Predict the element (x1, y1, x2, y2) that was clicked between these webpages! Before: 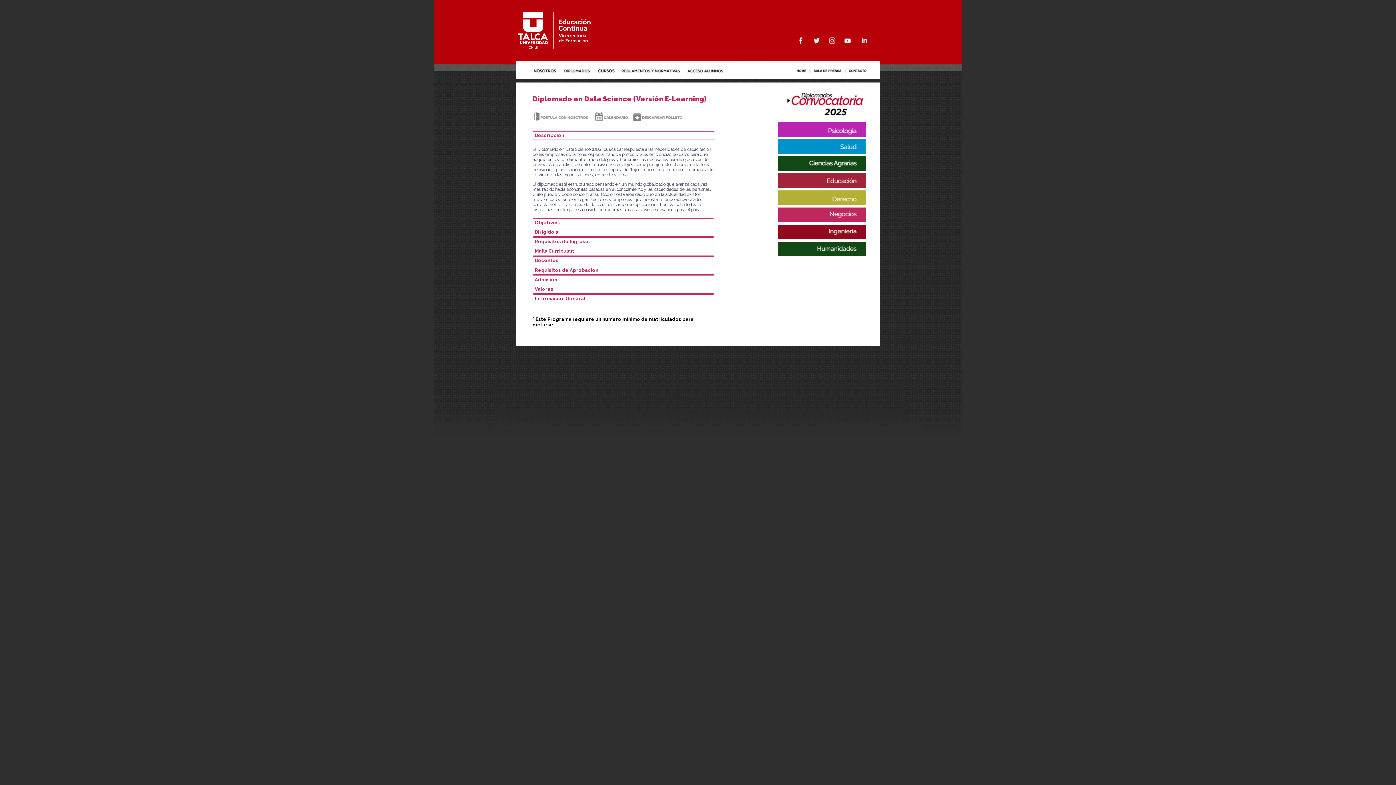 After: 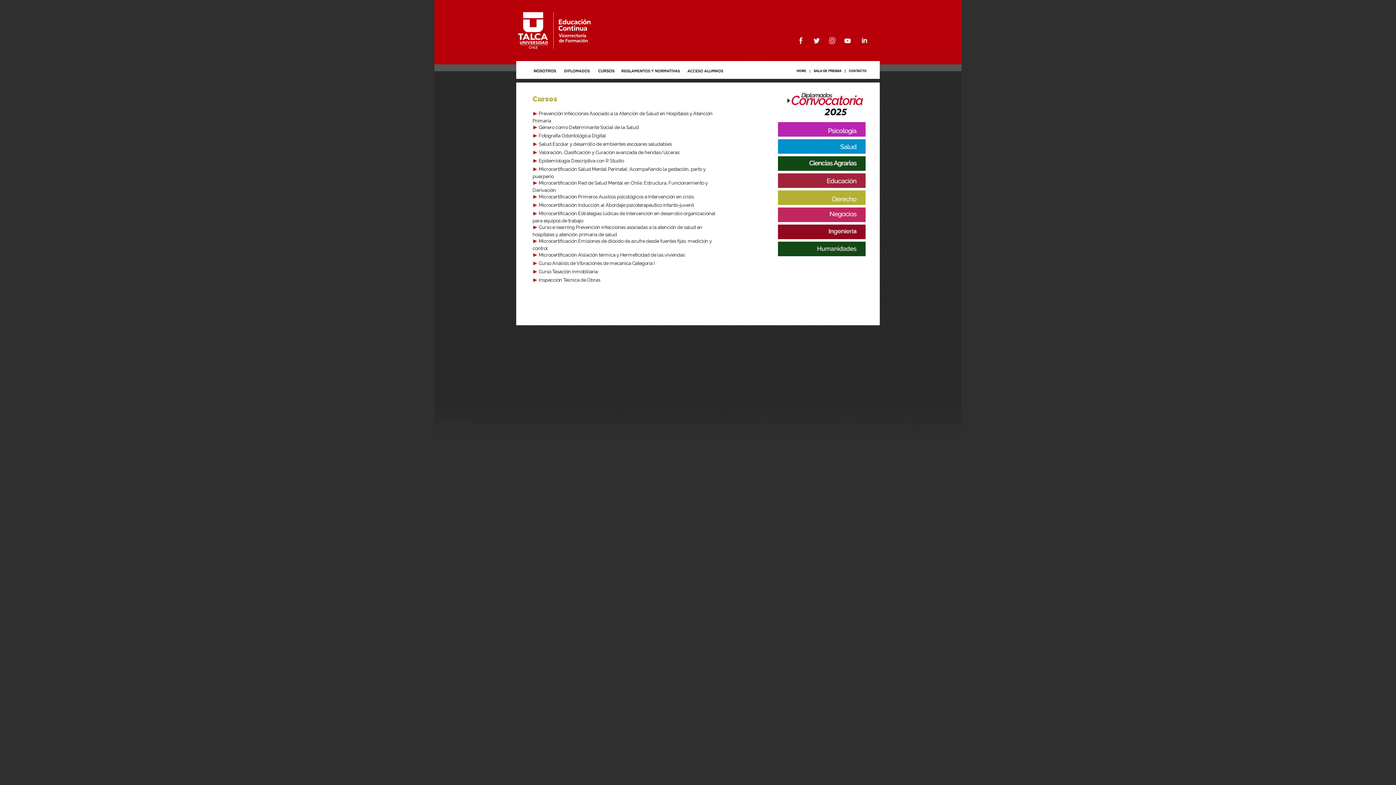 Action: bbox: (594, 73, 618, 80)